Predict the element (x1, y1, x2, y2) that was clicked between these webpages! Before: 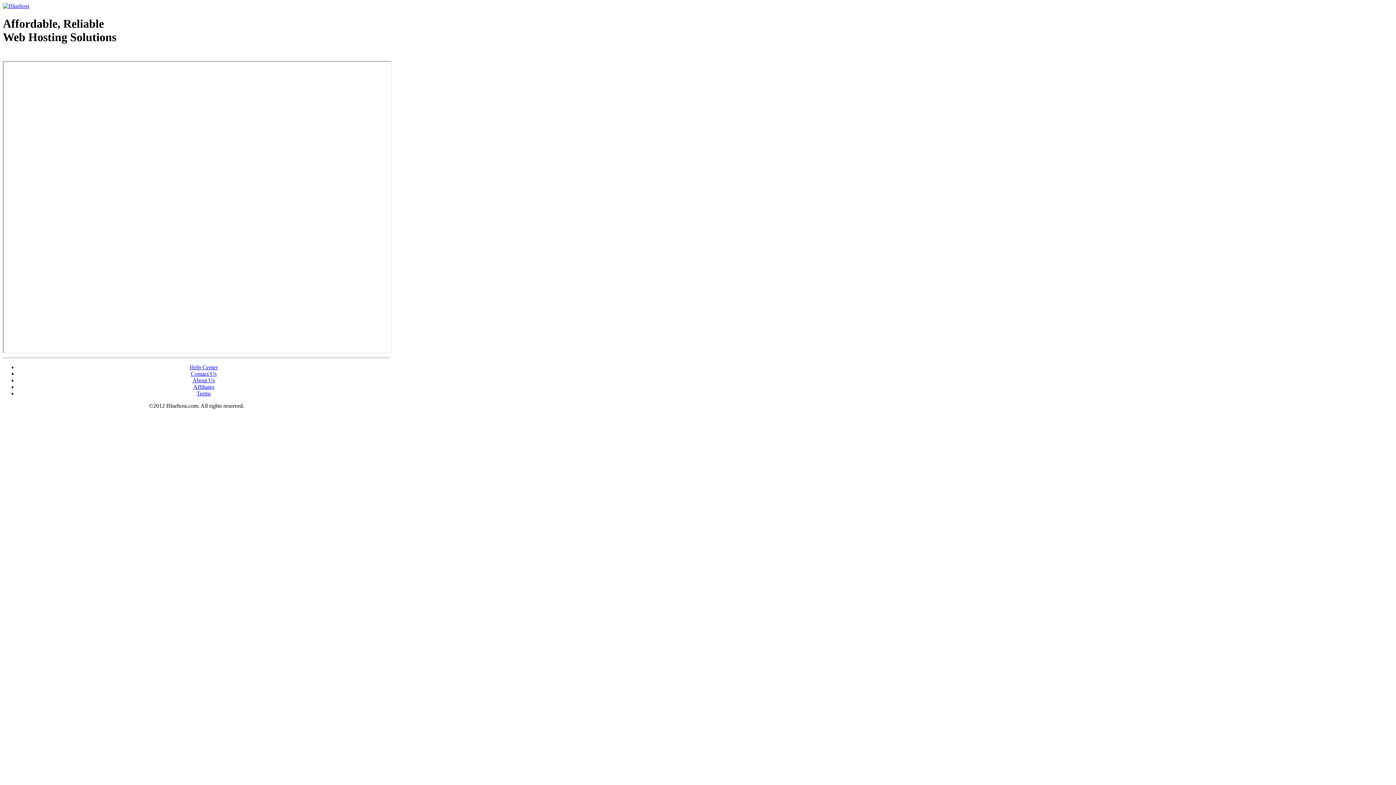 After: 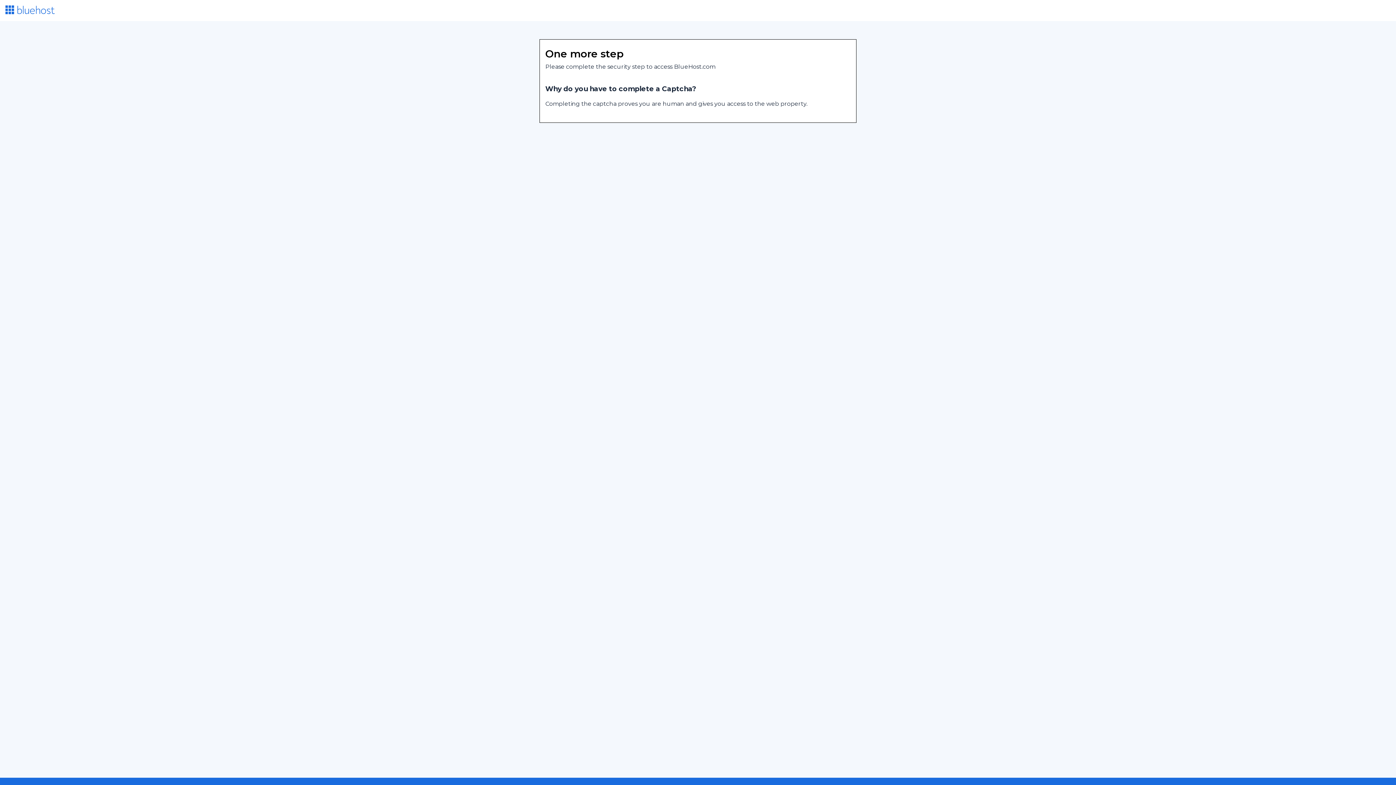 Action: label: Help Center bbox: (189, 364, 217, 370)